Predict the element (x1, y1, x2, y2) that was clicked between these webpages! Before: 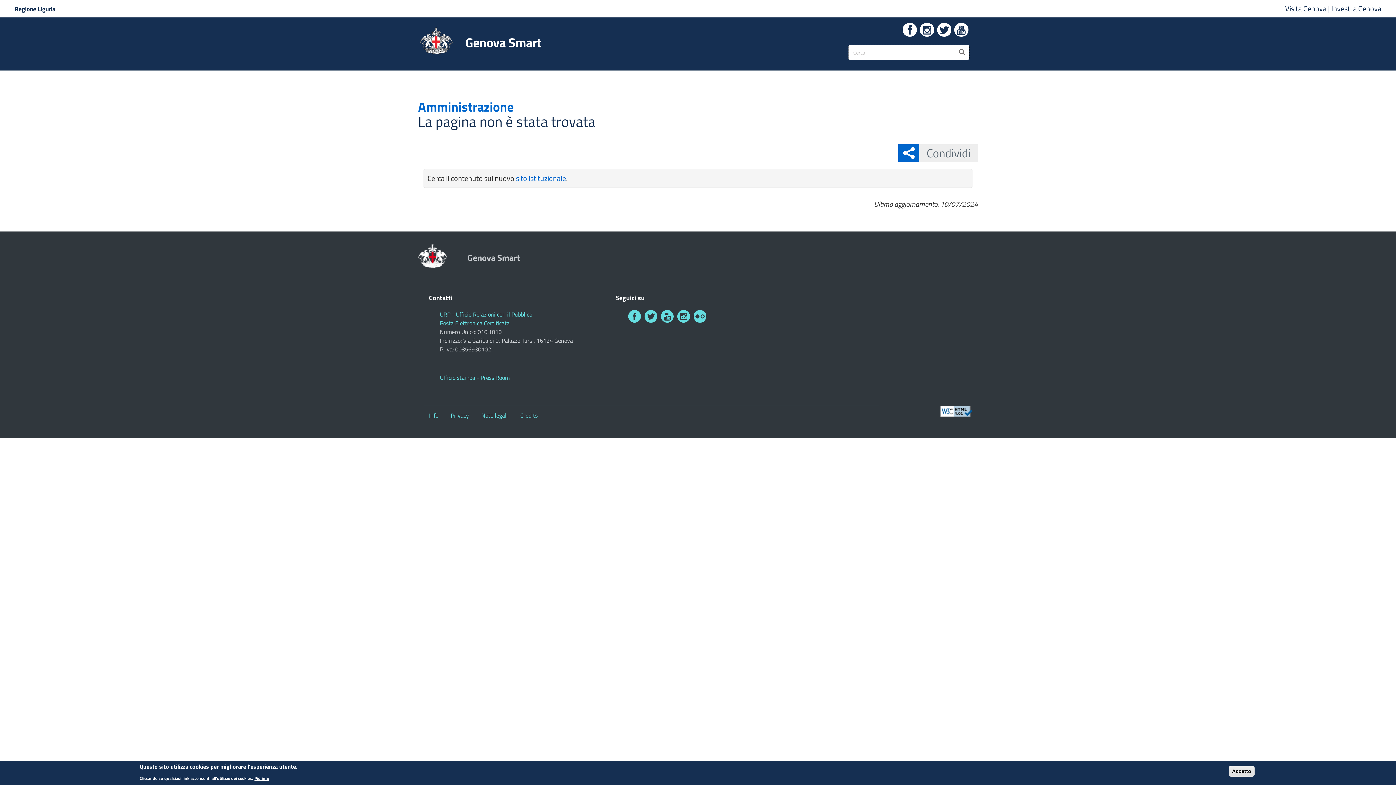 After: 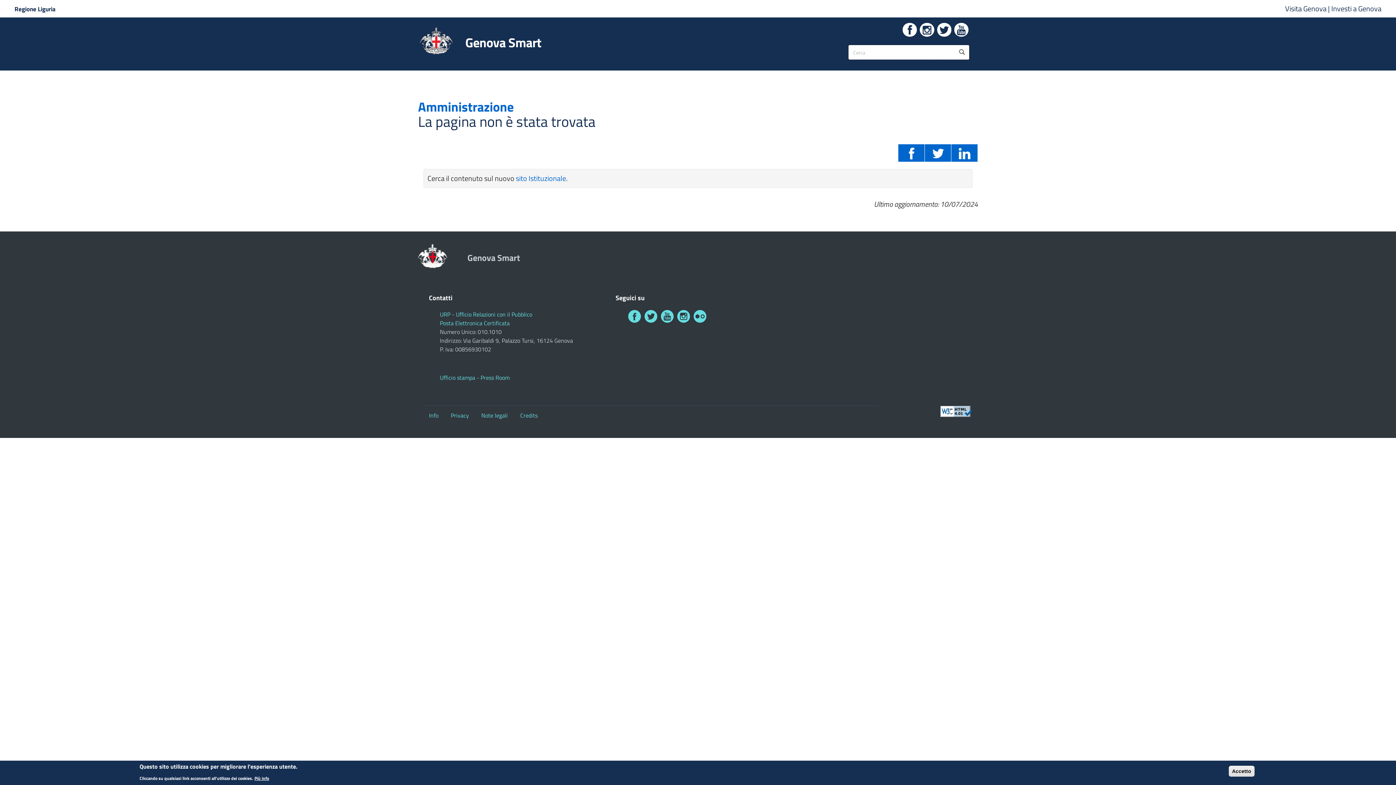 Action: bbox: (919, 144, 978, 161) label: Condividi